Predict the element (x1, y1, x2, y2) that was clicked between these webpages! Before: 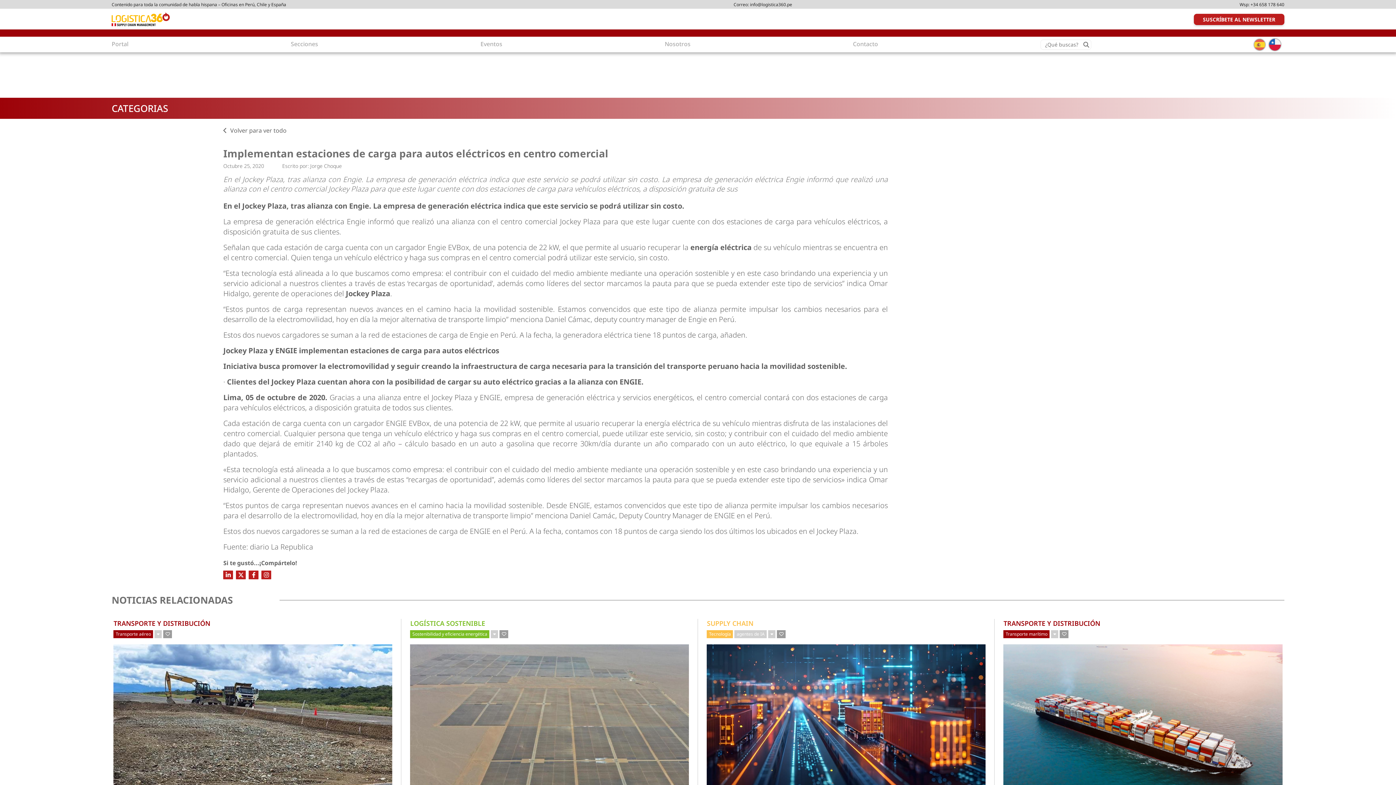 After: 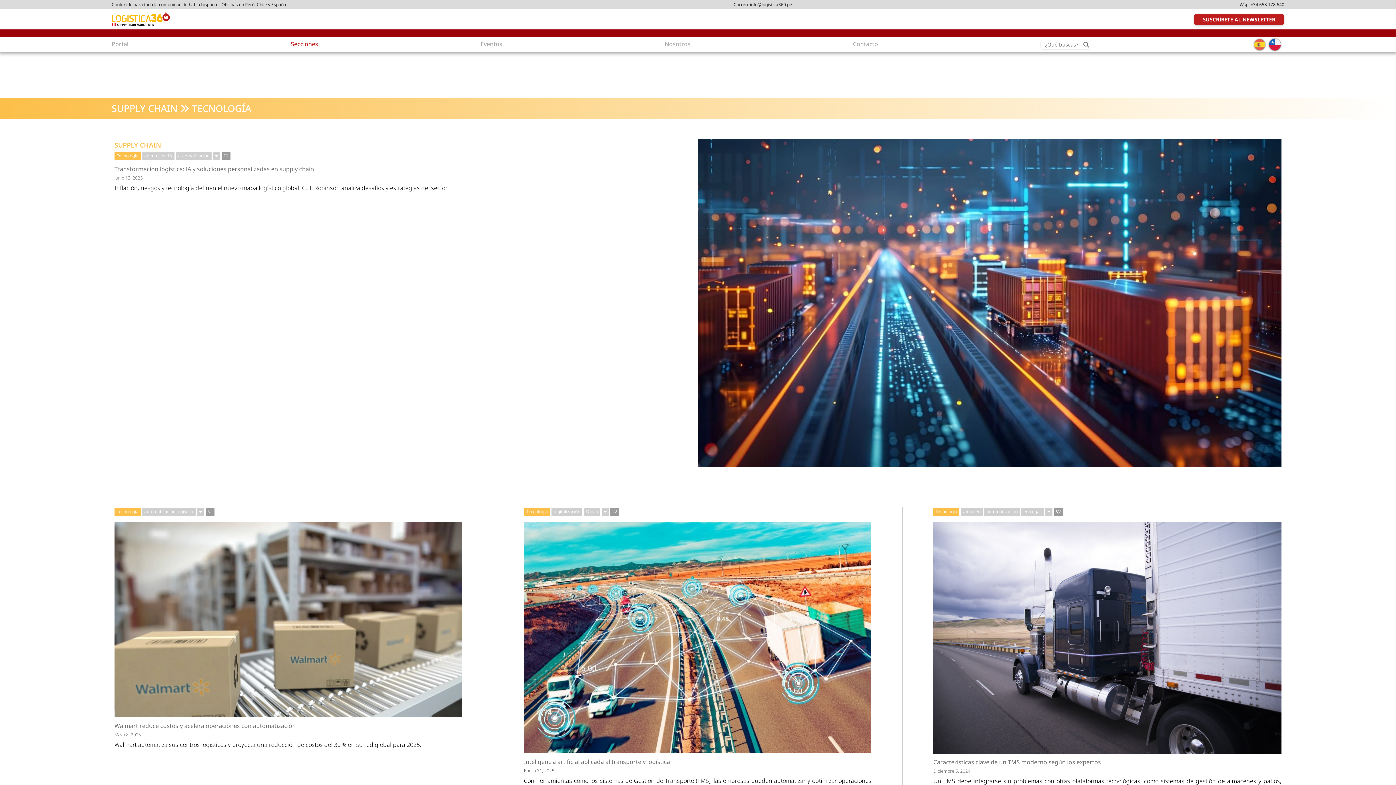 Action: label: Tecnología bbox: (707, 630, 733, 638)